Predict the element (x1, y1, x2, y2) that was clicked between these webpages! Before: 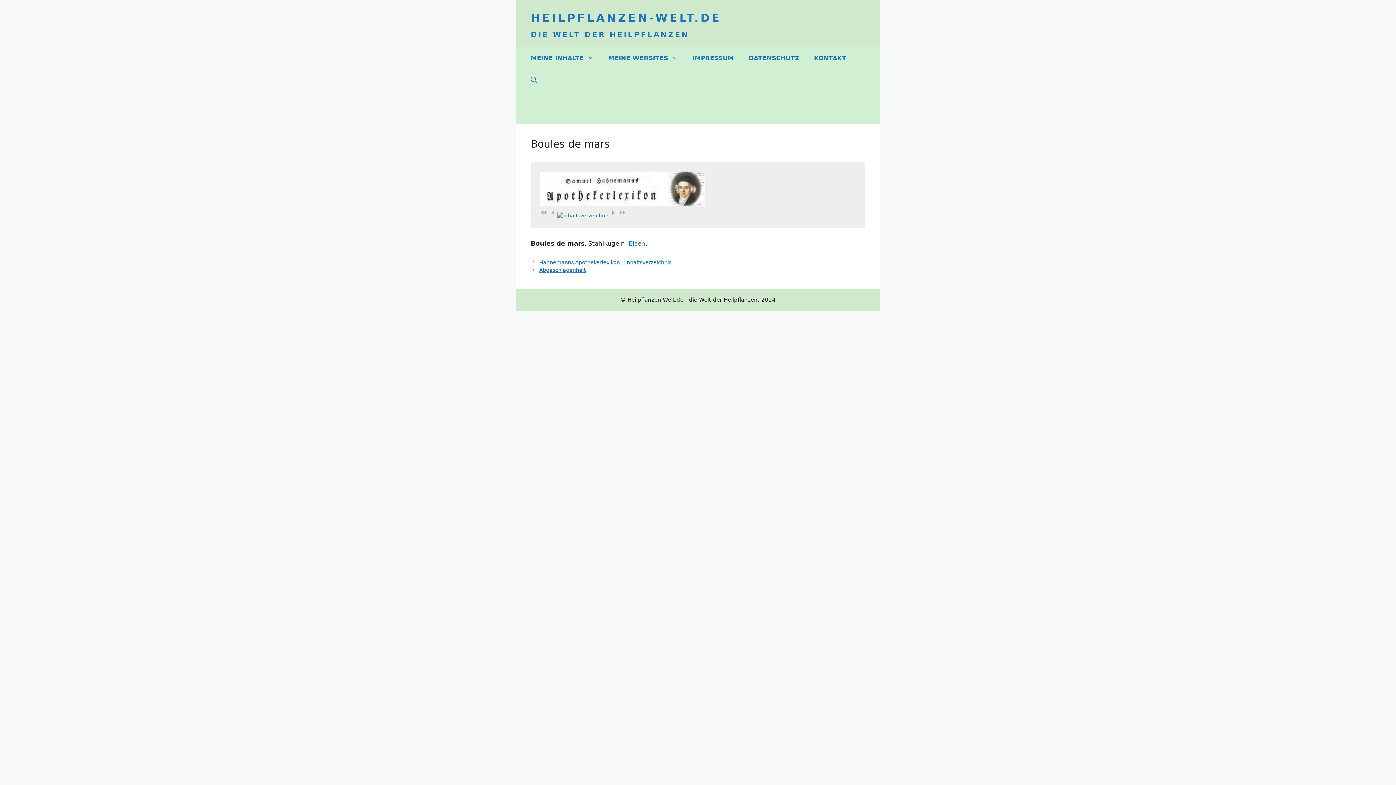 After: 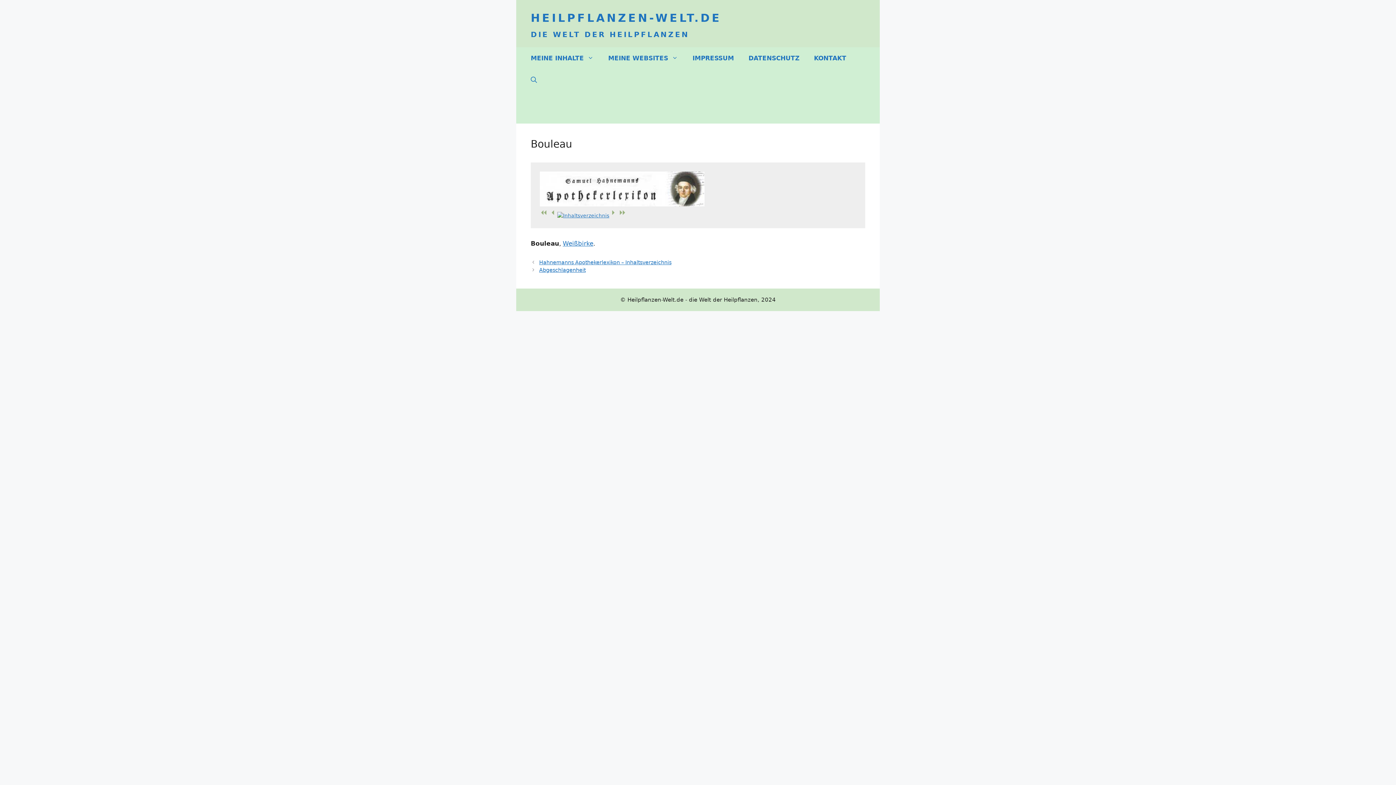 Action: bbox: (549, 212, 557, 218)